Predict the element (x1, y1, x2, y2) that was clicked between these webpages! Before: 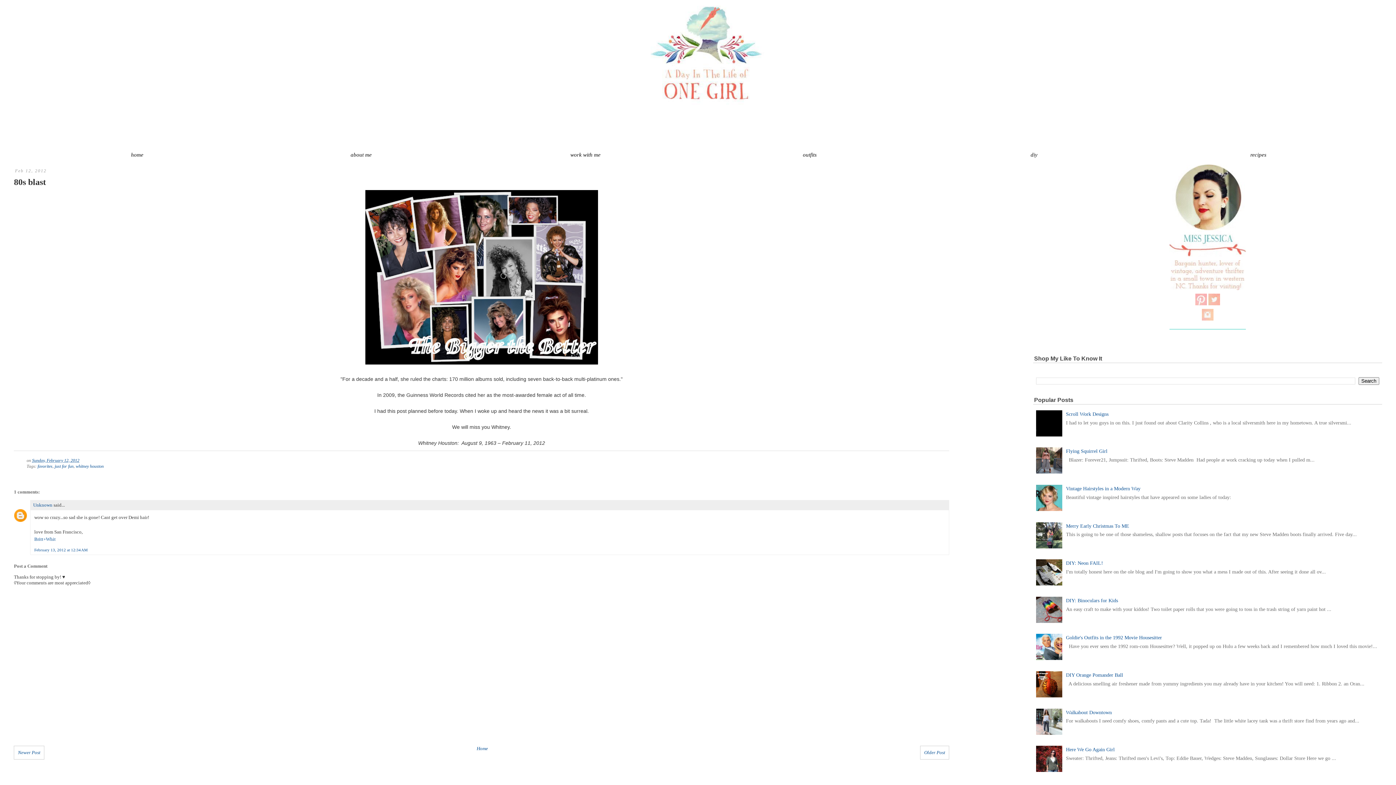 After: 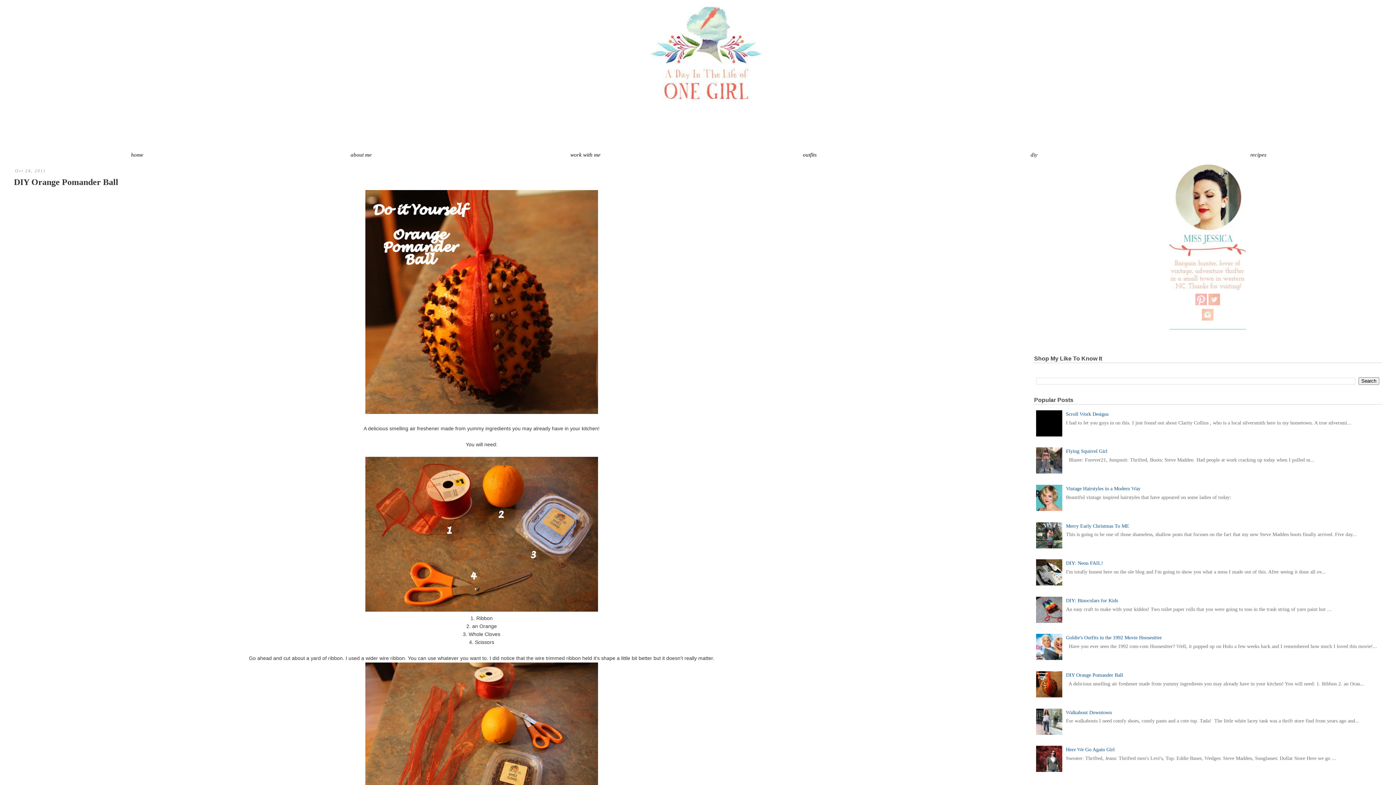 Action: label: DIY Orange Pomander Ball bbox: (1066, 672, 1123, 678)